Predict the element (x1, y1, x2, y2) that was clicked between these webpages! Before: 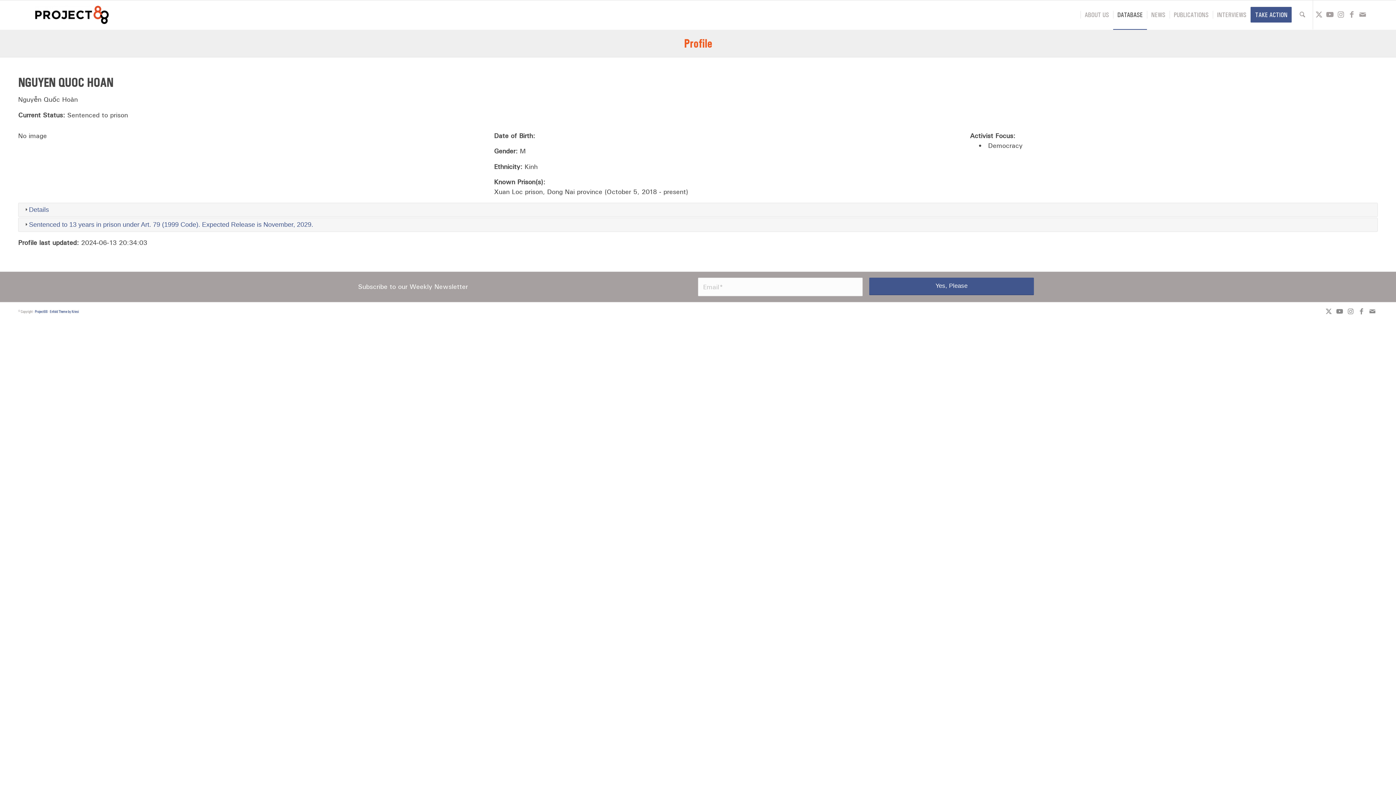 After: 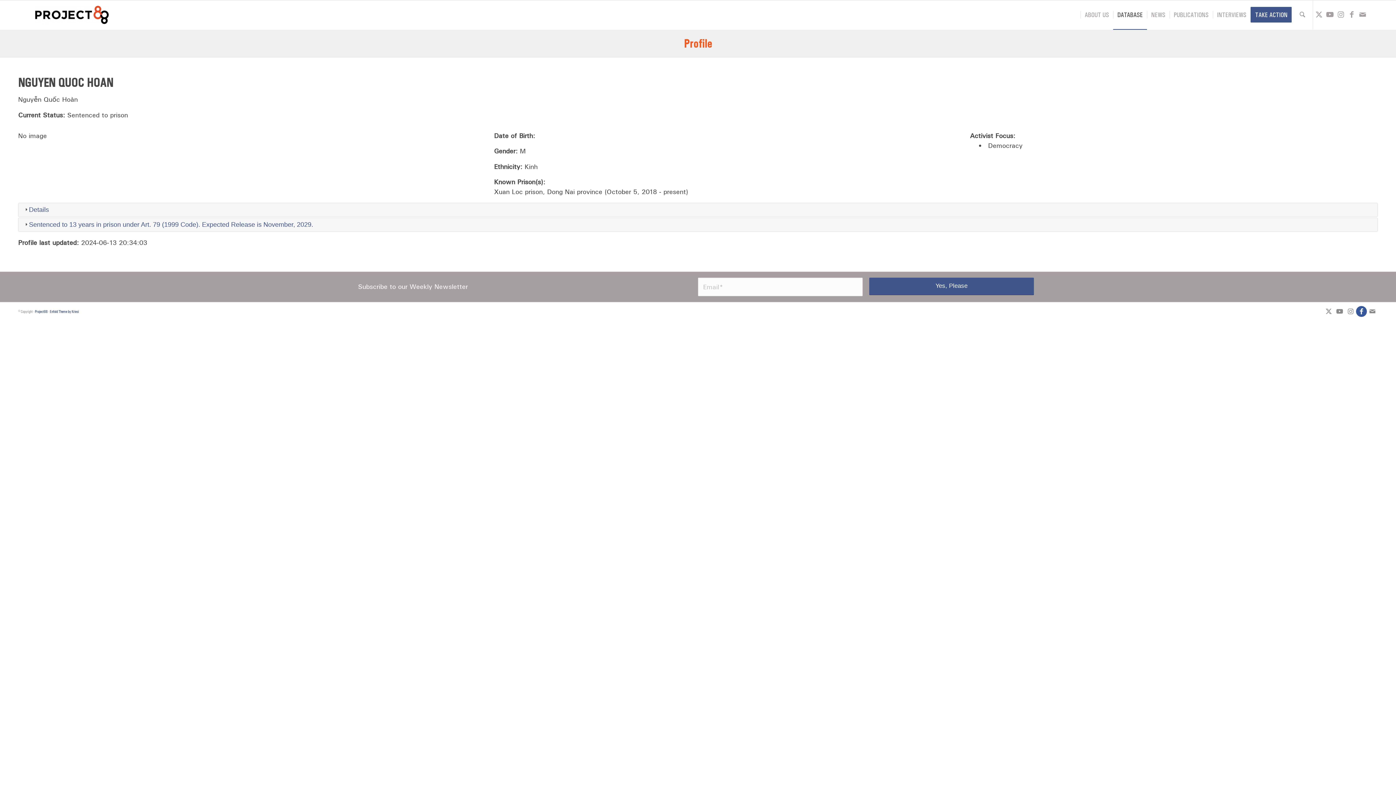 Action: bbox: (1356, 306, 1367, 317) label: Link to Facebook